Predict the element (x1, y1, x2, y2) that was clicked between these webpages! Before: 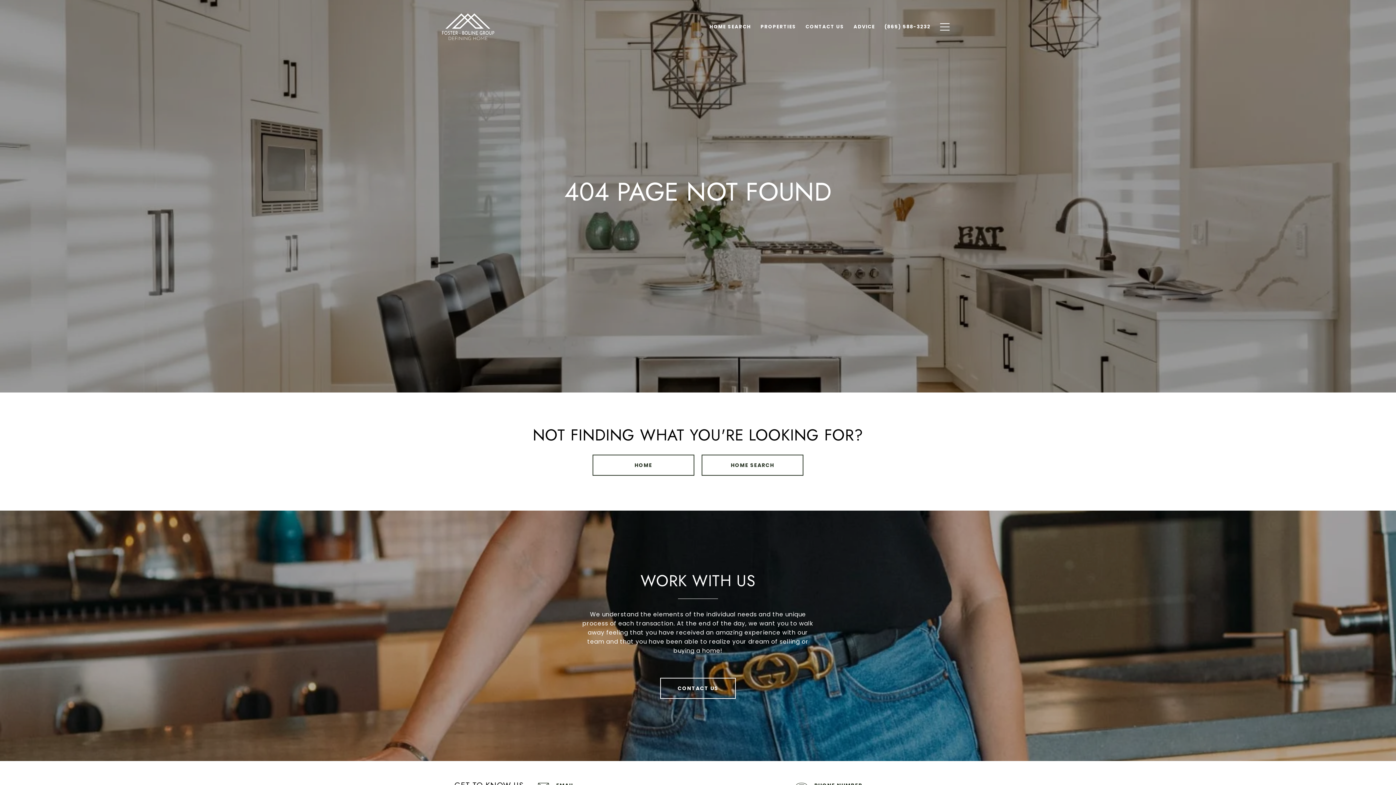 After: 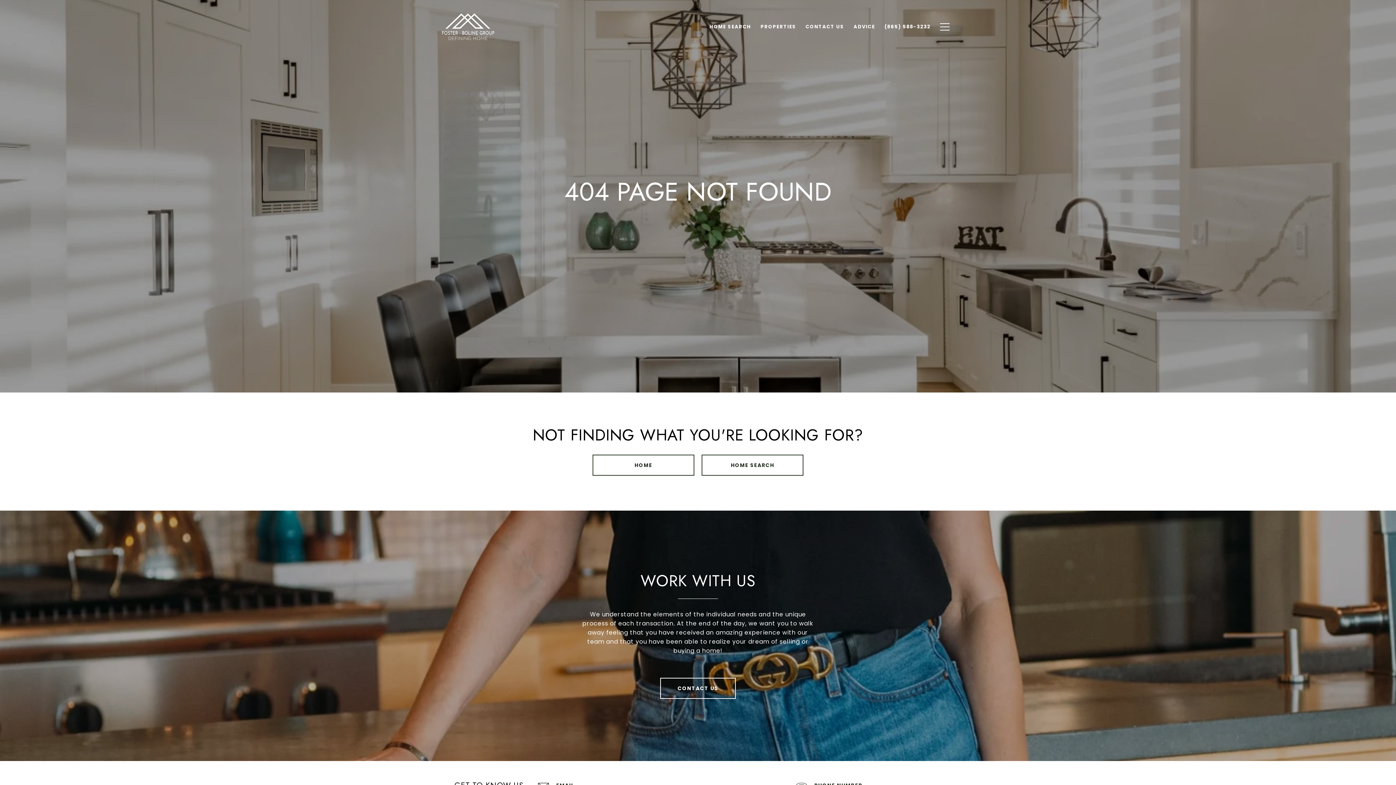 Action: label: ADVICE bbox: (849, 20, 880, 33)